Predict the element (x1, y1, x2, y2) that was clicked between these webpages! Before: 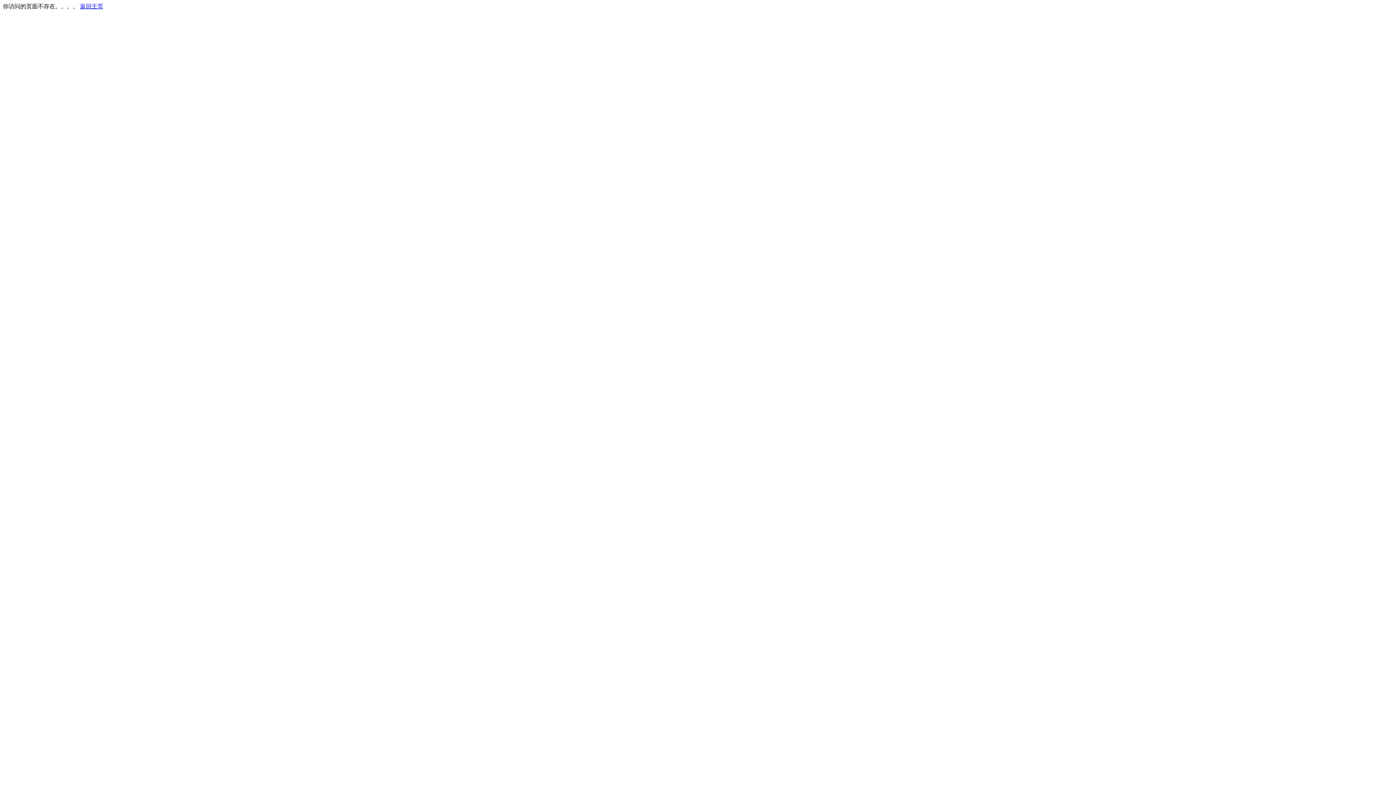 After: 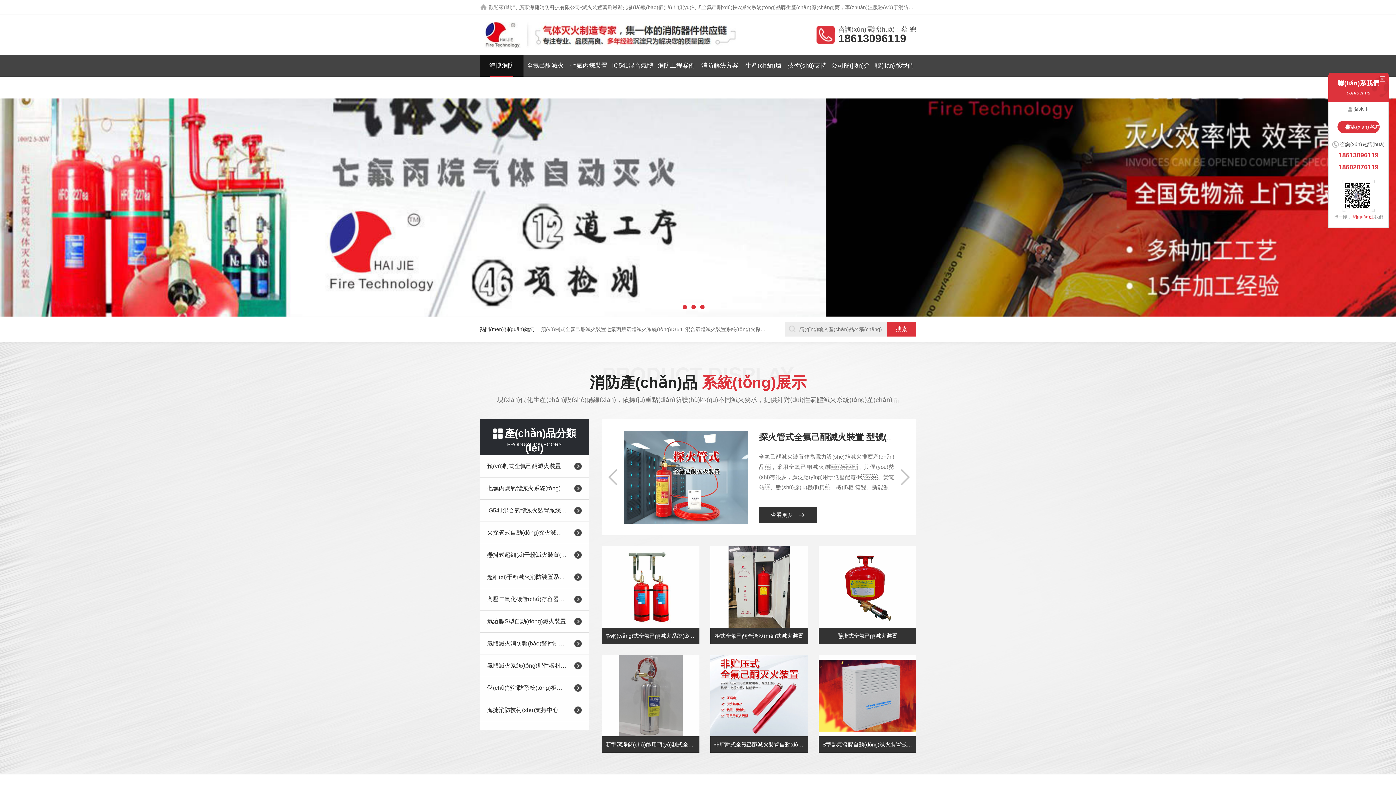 Action: label: 返回主页 bbox: (80, 3, 103, 9)